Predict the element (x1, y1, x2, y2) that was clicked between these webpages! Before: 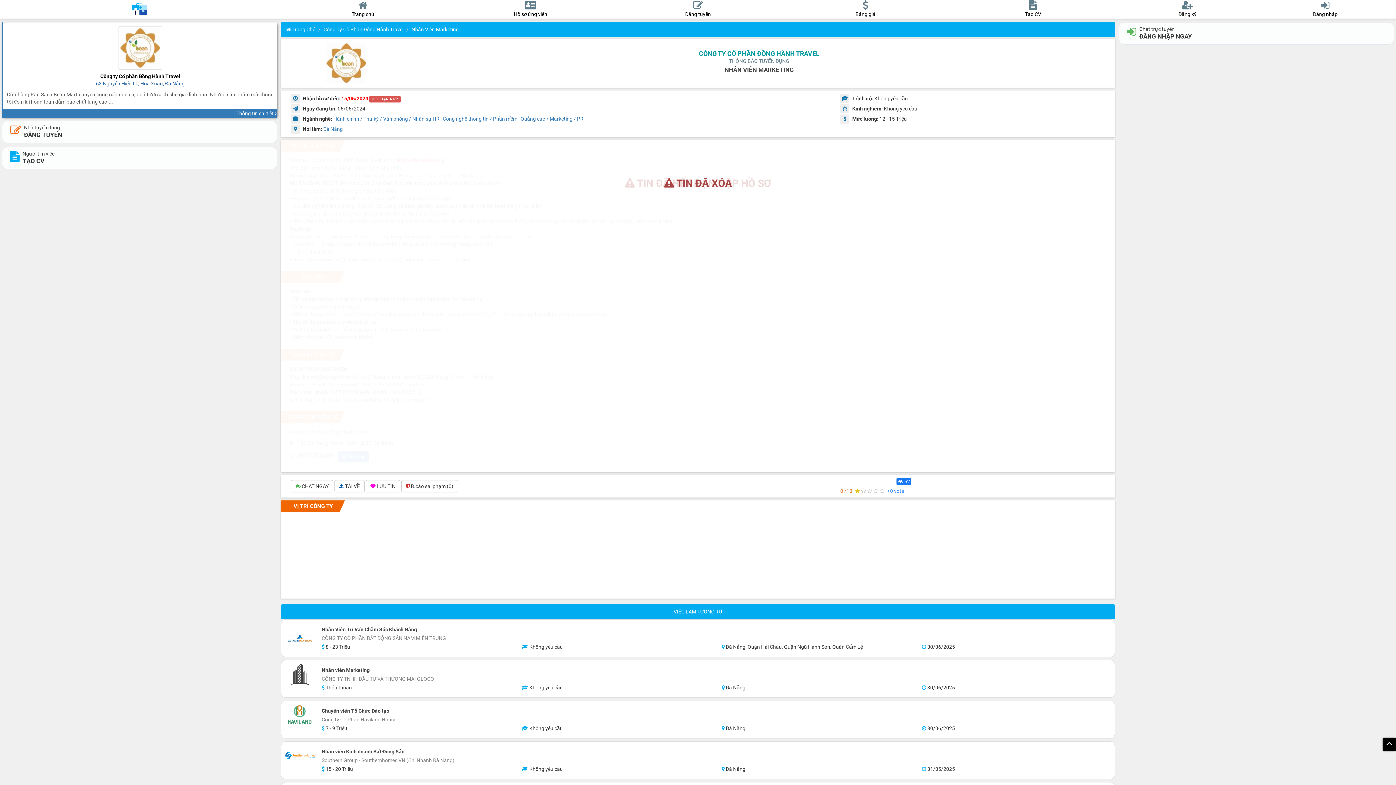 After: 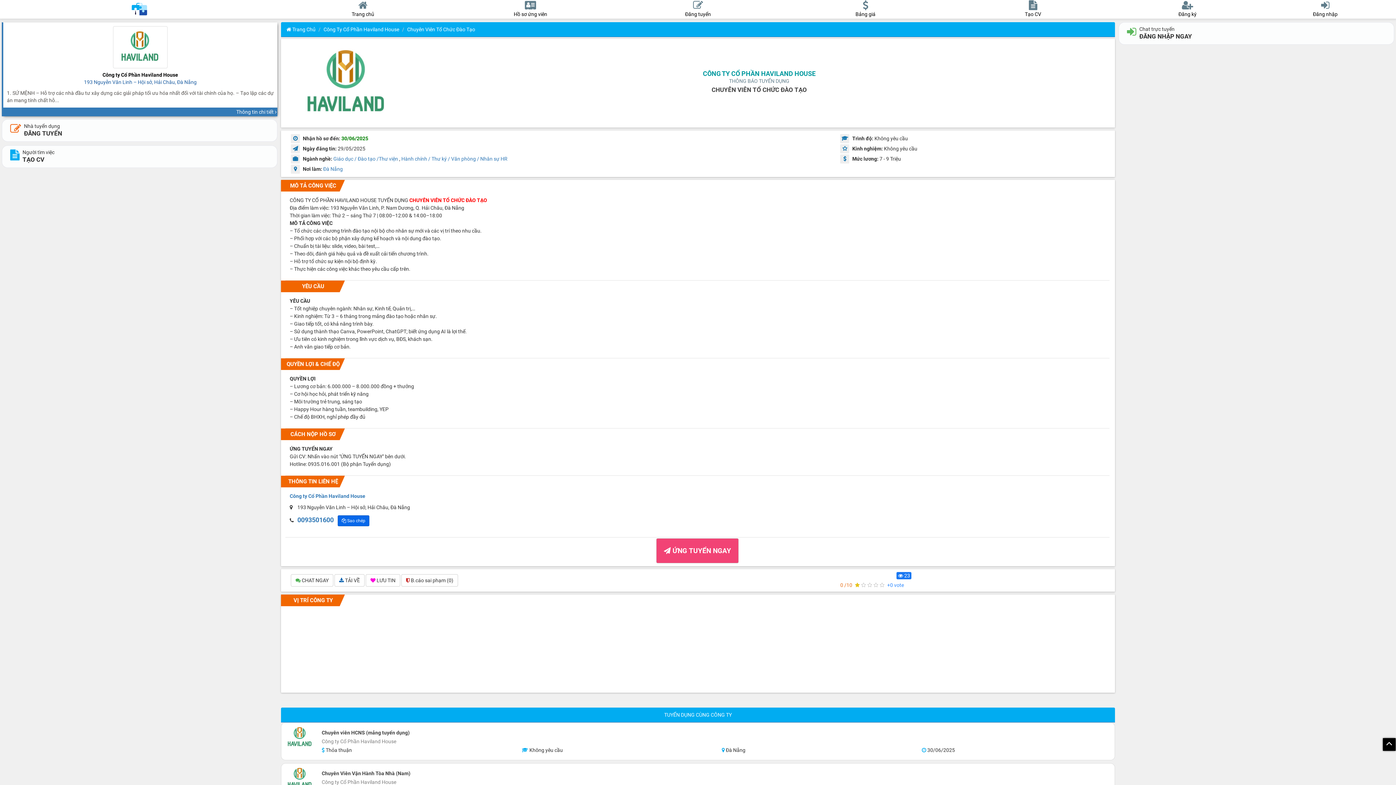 Action: bbox: (321, 707, 1111, 716) label: Chuyên viên Tổ Chức Đào tạo